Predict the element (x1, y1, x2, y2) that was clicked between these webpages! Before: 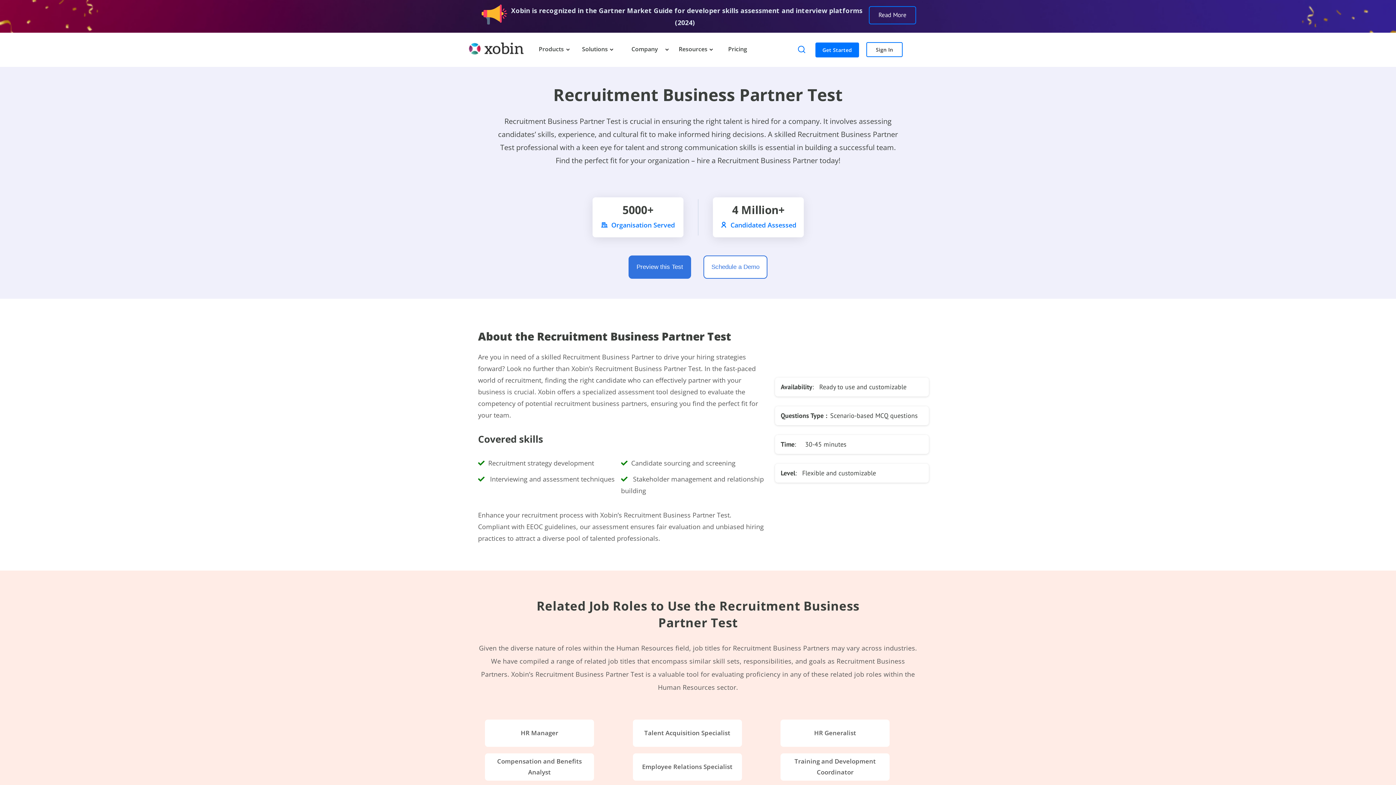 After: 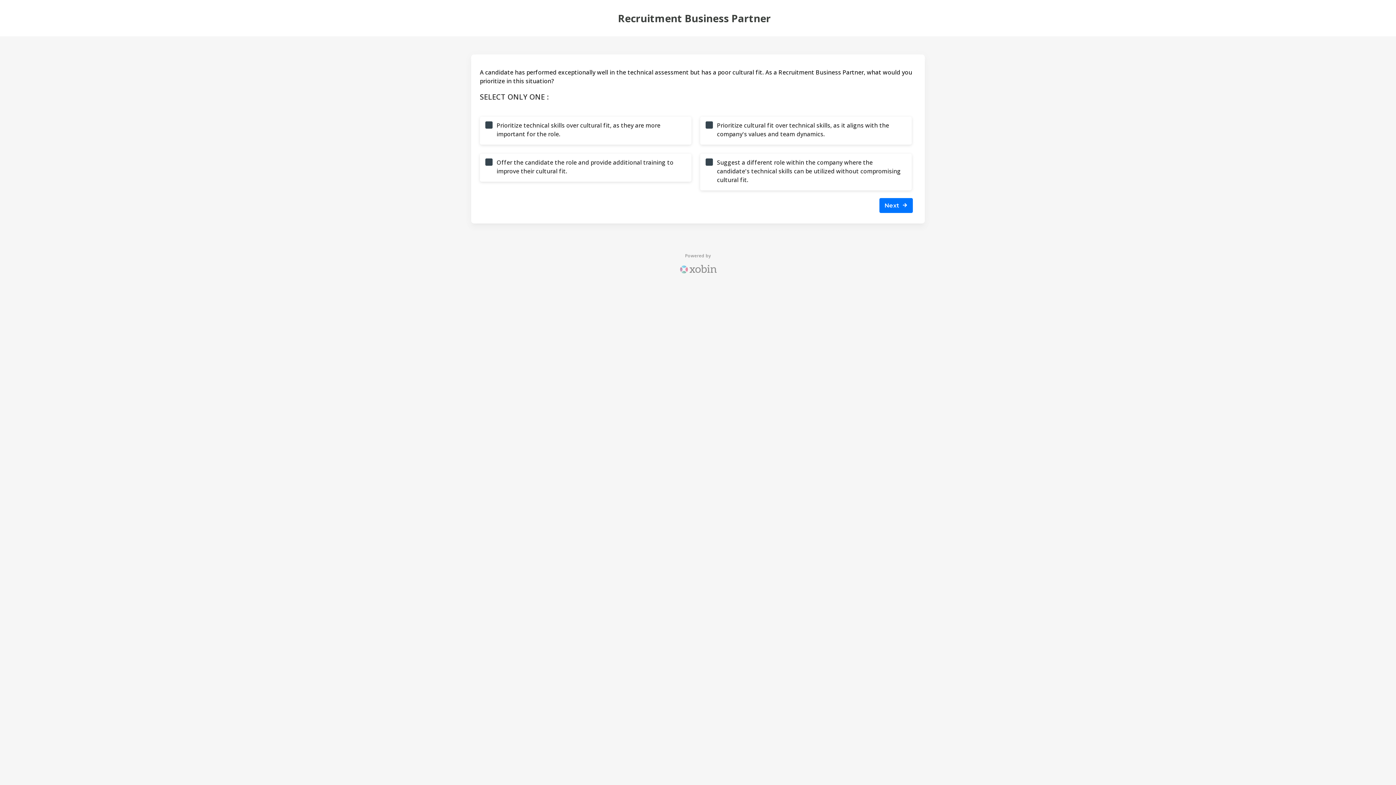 Action: bbox: (628, 255, 691, 278) label: Preview this Test